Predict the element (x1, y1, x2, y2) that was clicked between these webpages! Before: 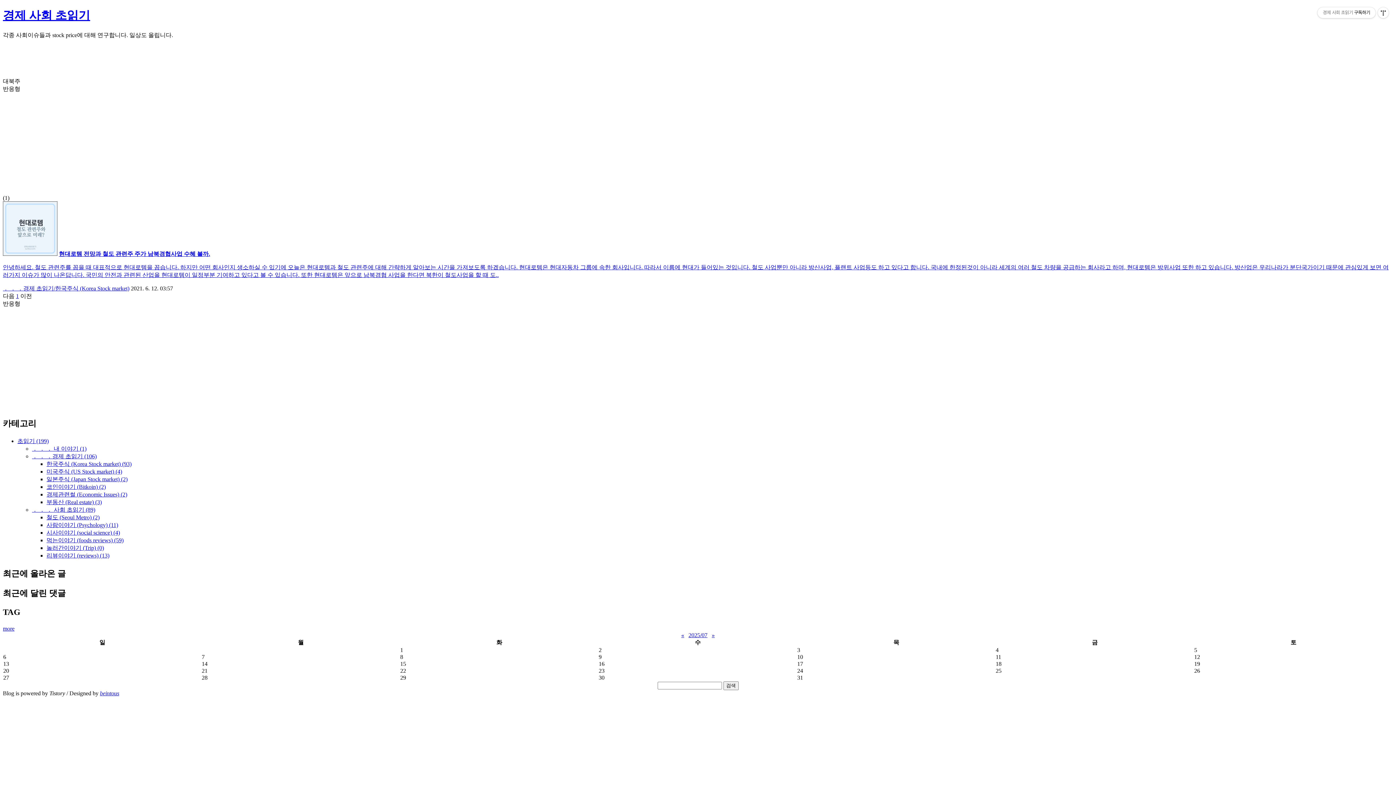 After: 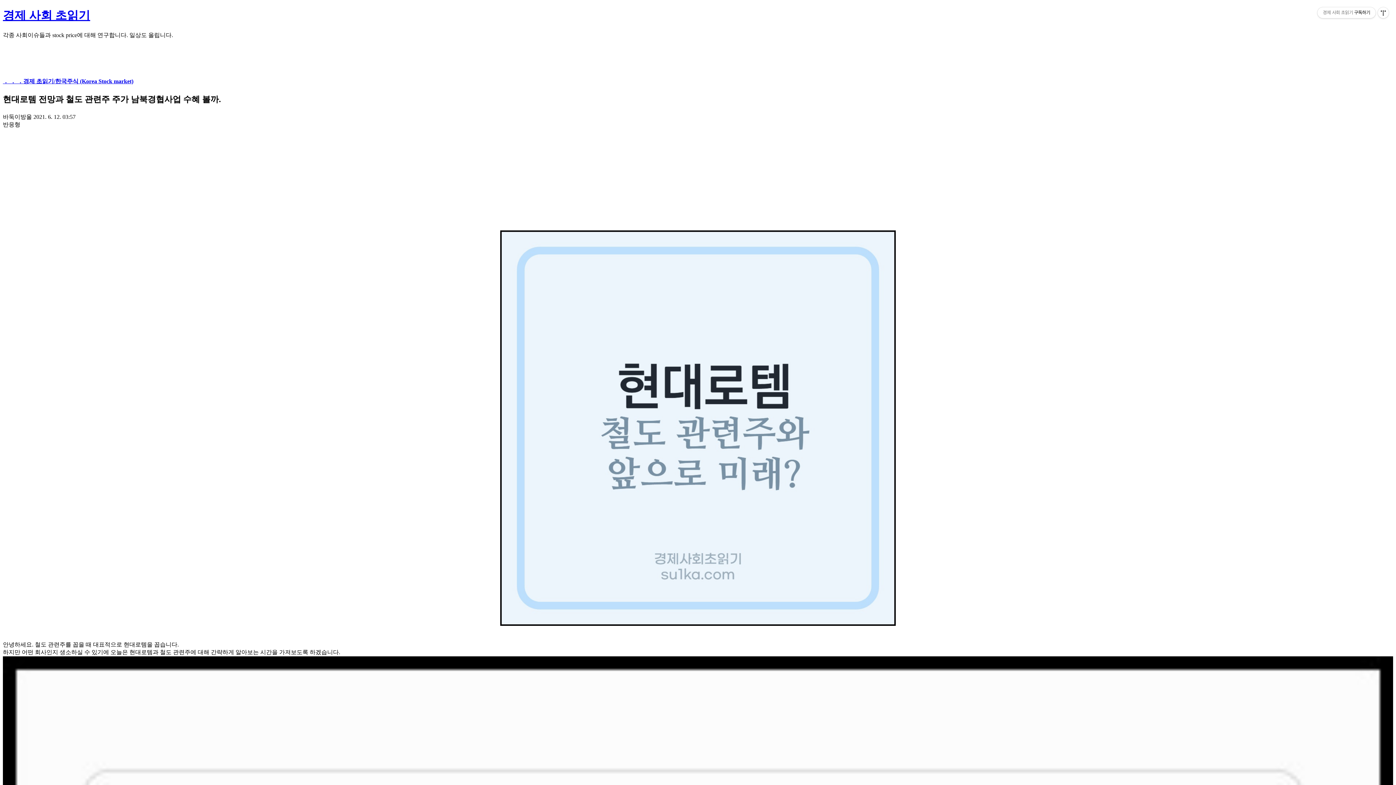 Action: label: 현대로템 전망과 철도 관련주 주가 남북경협사업 수혜 볼까.

안녕하세요. 철도 관련주를 꼽을 때 대표적으로 현대로템을 꼽습니다. 하지만 어떤 회사인지 생소하실 수 있기에 오늘은 현대로템과 철도 관련주에 대해 간략하게 알아보는 시간을 가져보도록 하겠습니다. 현대로템은 현대자동차 그룹에 속한 회사입니다. 따라서 이름에 현대가 들어있는 것입니다. 철도 사업뿐만 아니라 방산사업, 플랜트 사업등도 하고 있다고 합니다. 국내에 한정된것이 아니라 세계의 여러 철도 차량을 공급하는 회사라고 하며, 현대로템은 방위사업 또한 하고 있습니다. 방산업은 우리나라가 분단국가이기 때문에 관심있게 보면 여러가지 이슈가 많이 나온답니다. 국민의 안전과 관련된 산업을 현대로템이 일정부분 기여하고 있다고 볼 수 있습니다. 또한 현대로템은 앞으로 남북경협 사업을 한다면 북한이 철도사업을 할 때 도.. bbox: (2, 250, 1393, 279)